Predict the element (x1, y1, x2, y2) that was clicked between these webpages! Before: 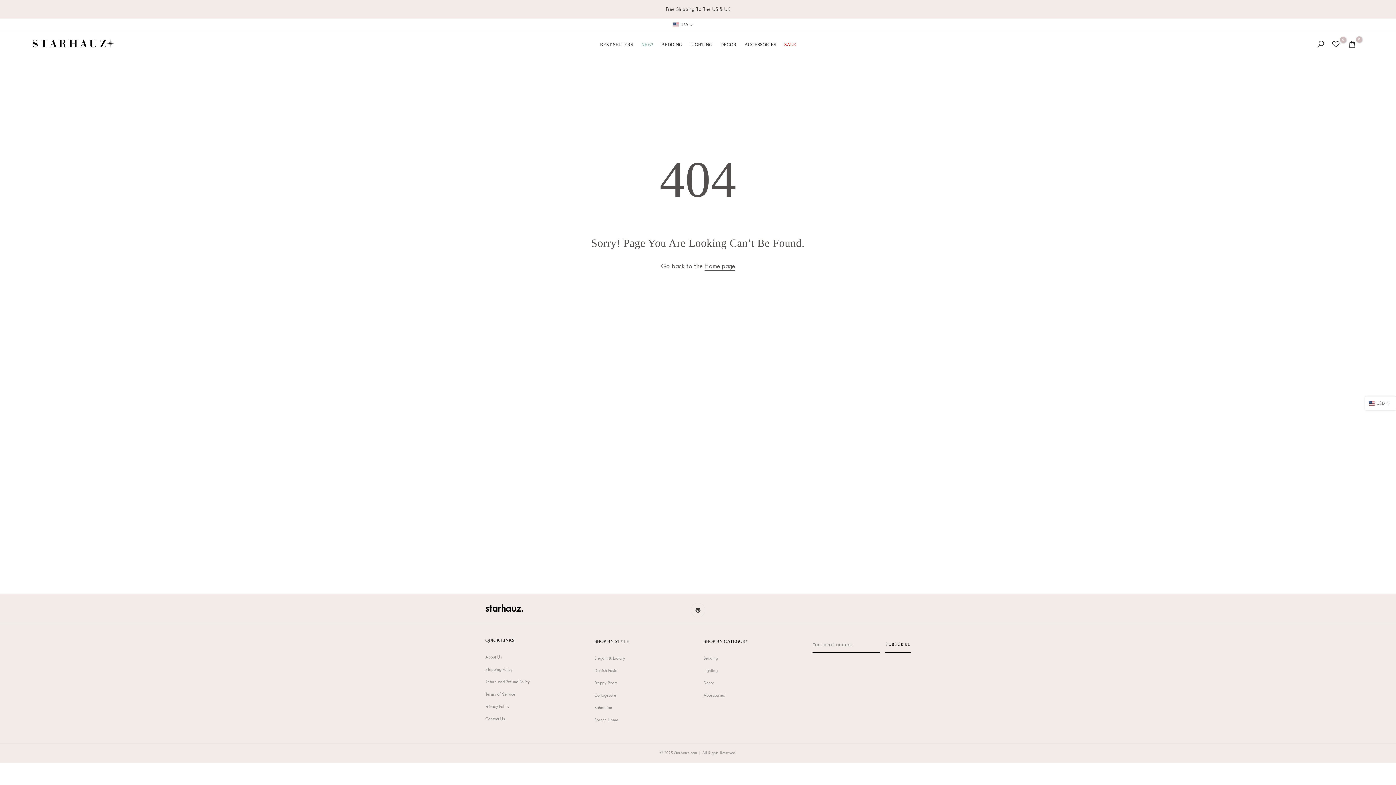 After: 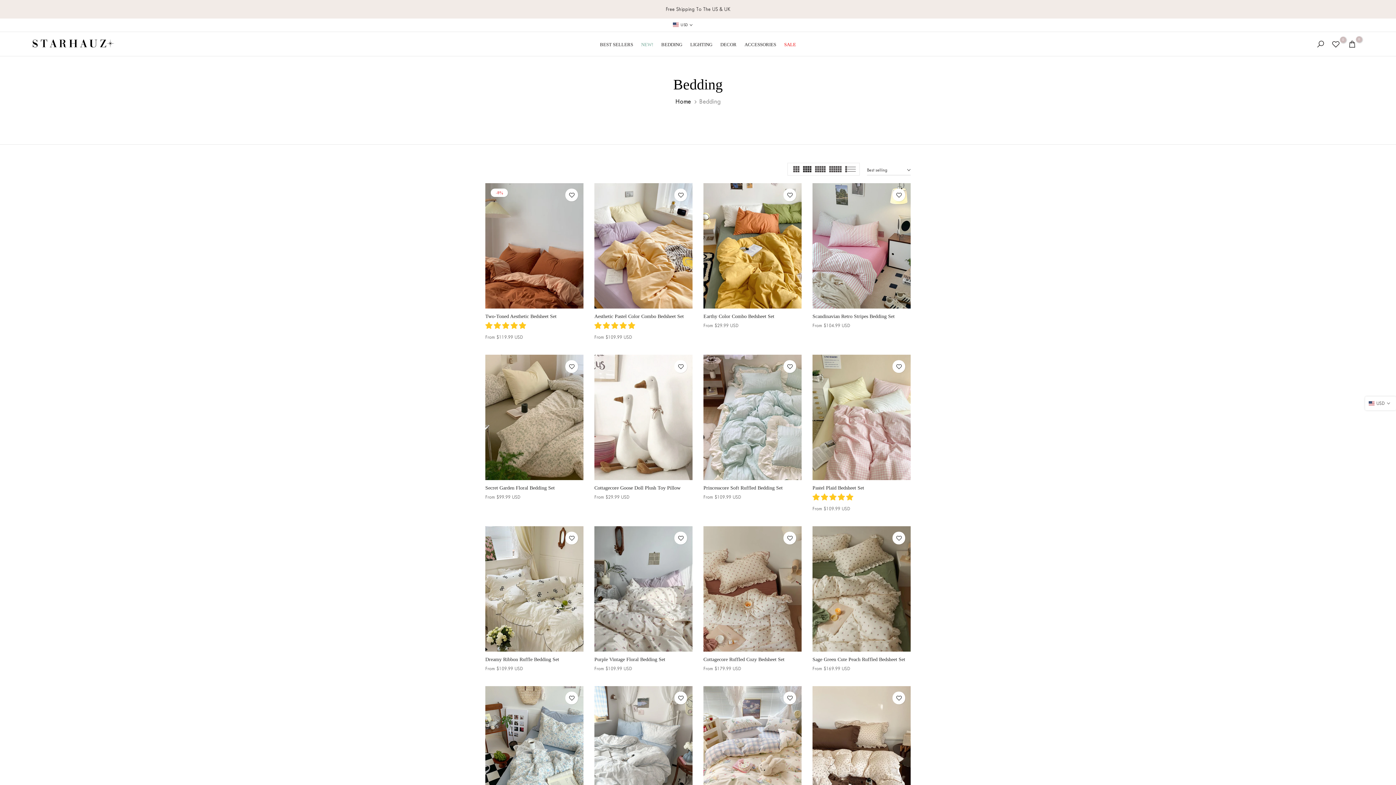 Action: bbox: (703, 656, 718, 661) label: Bedding